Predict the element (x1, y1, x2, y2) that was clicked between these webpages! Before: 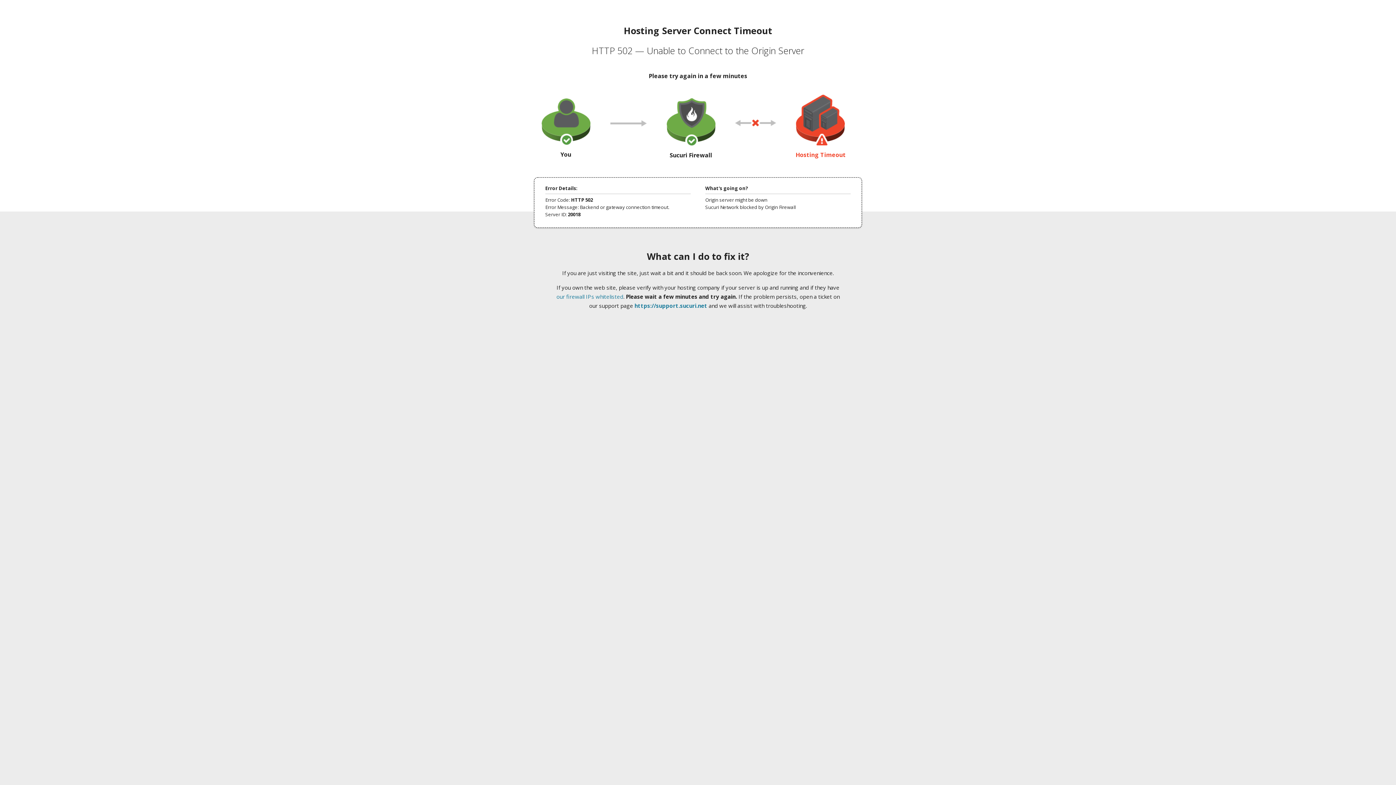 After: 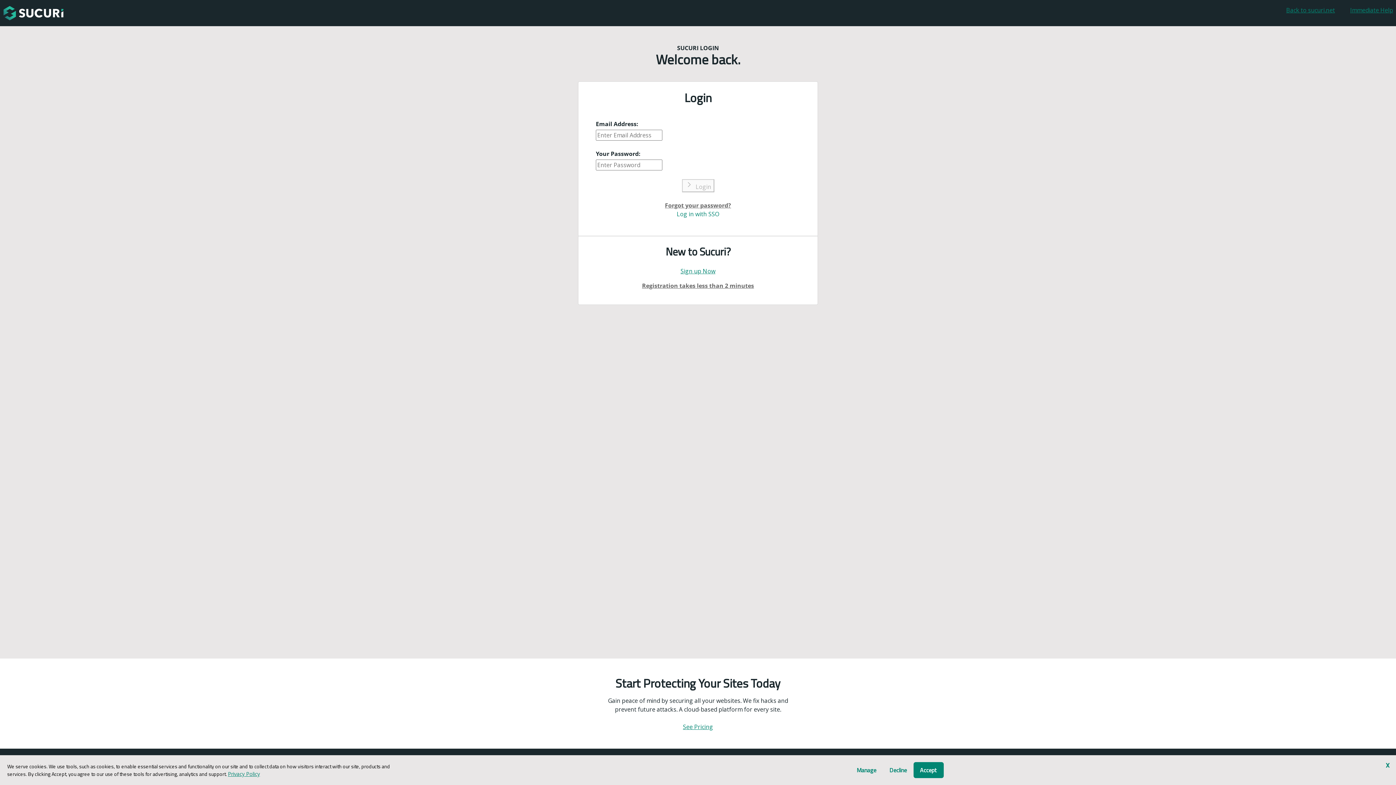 Action: bbox: (634, 302, 707, 309) label: https://support.sucuri.net